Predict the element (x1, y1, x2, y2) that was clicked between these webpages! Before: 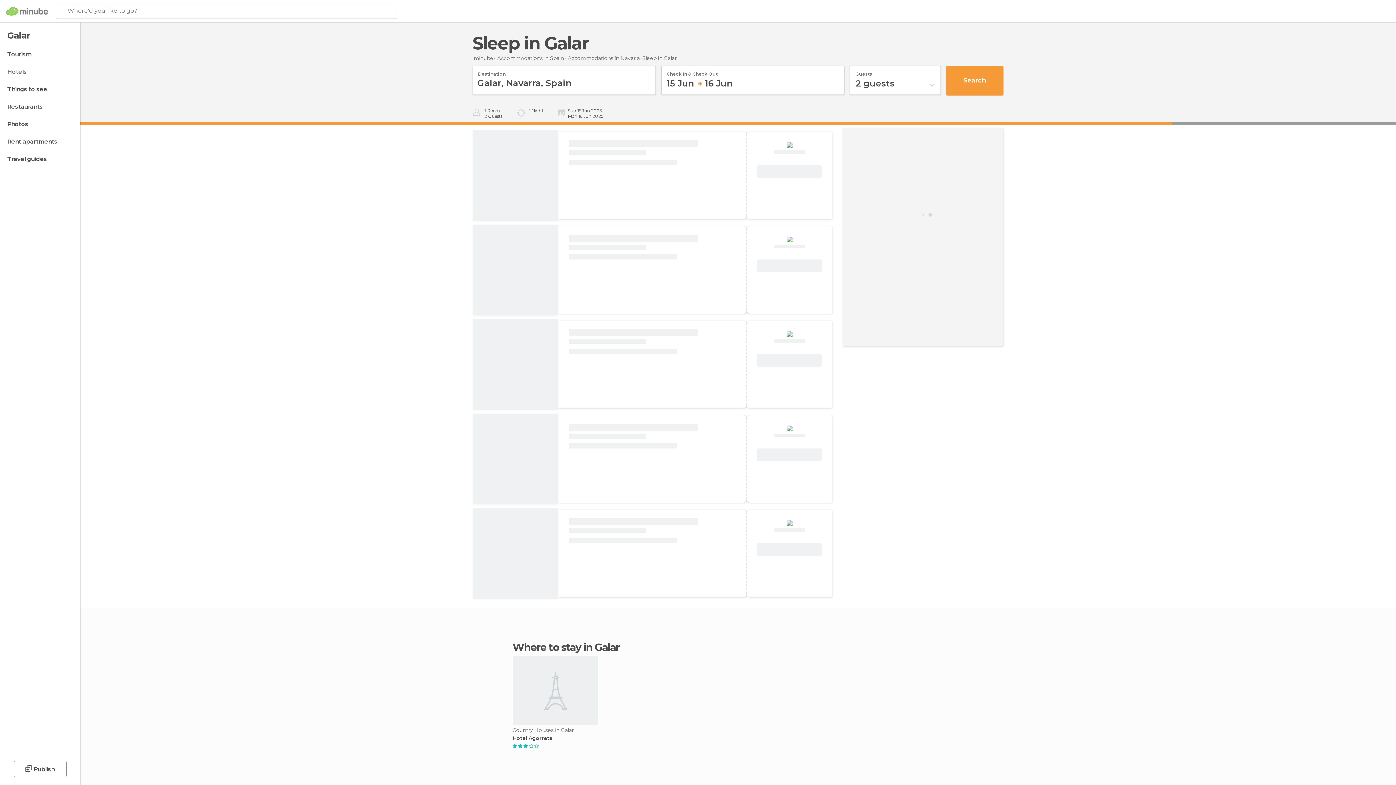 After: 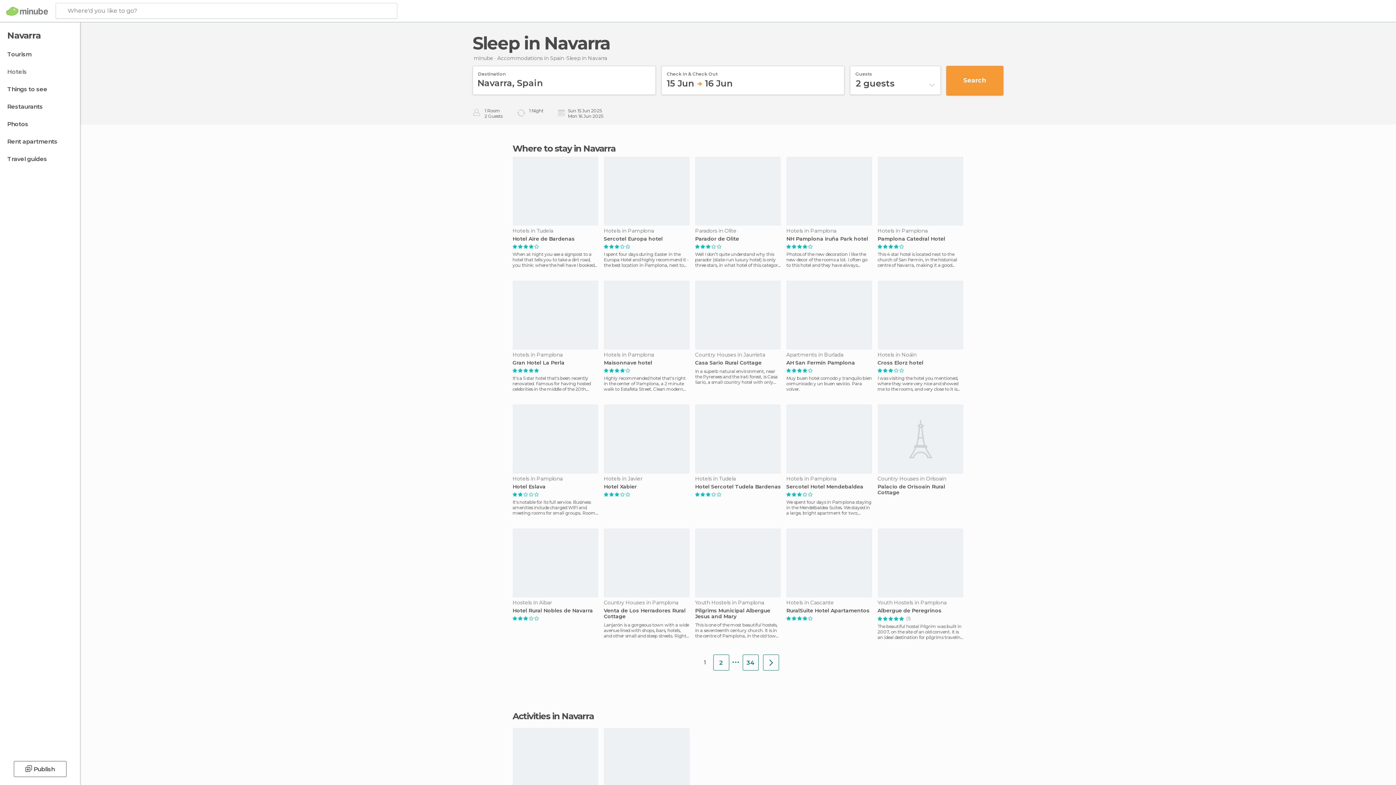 Action: bbox: (568, 54, 640, 61) label: Accommodations in Navarra